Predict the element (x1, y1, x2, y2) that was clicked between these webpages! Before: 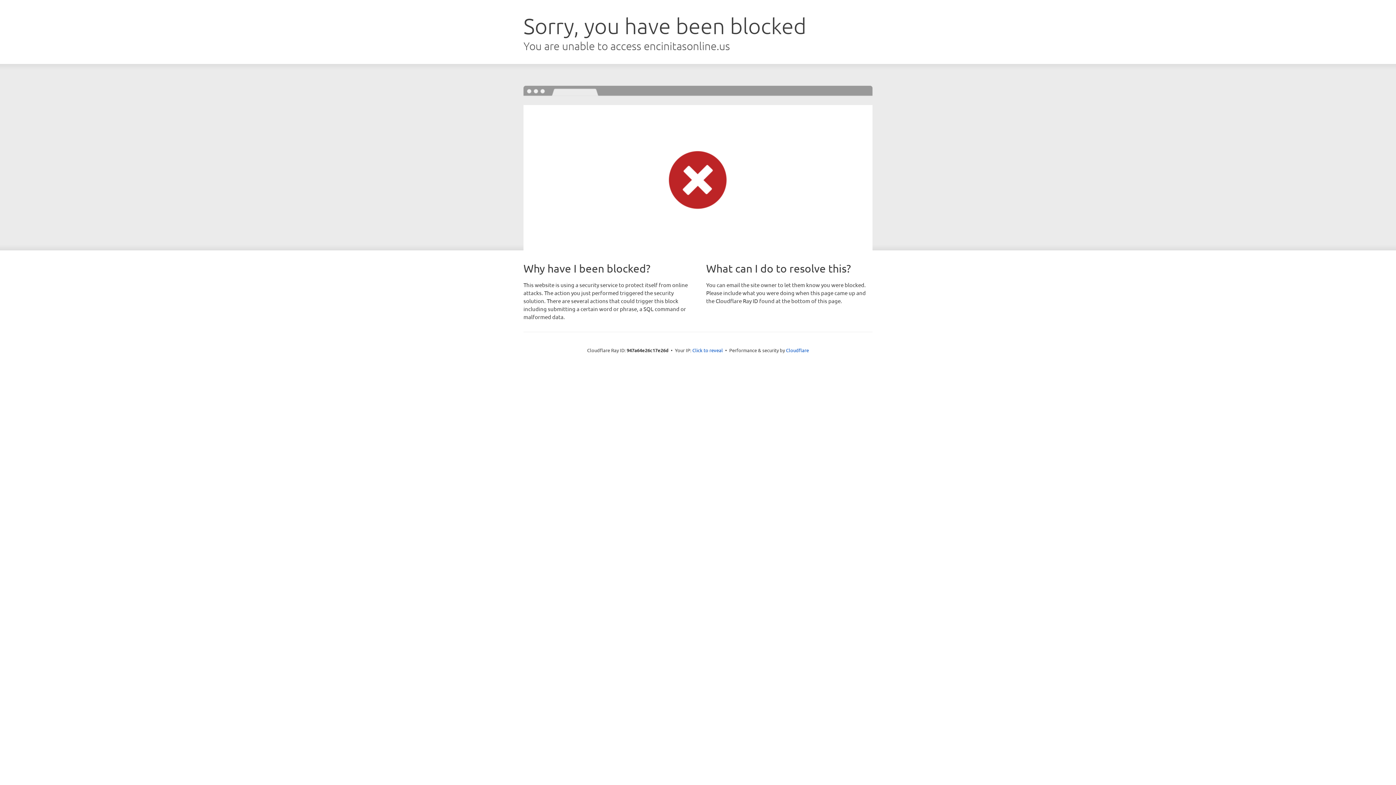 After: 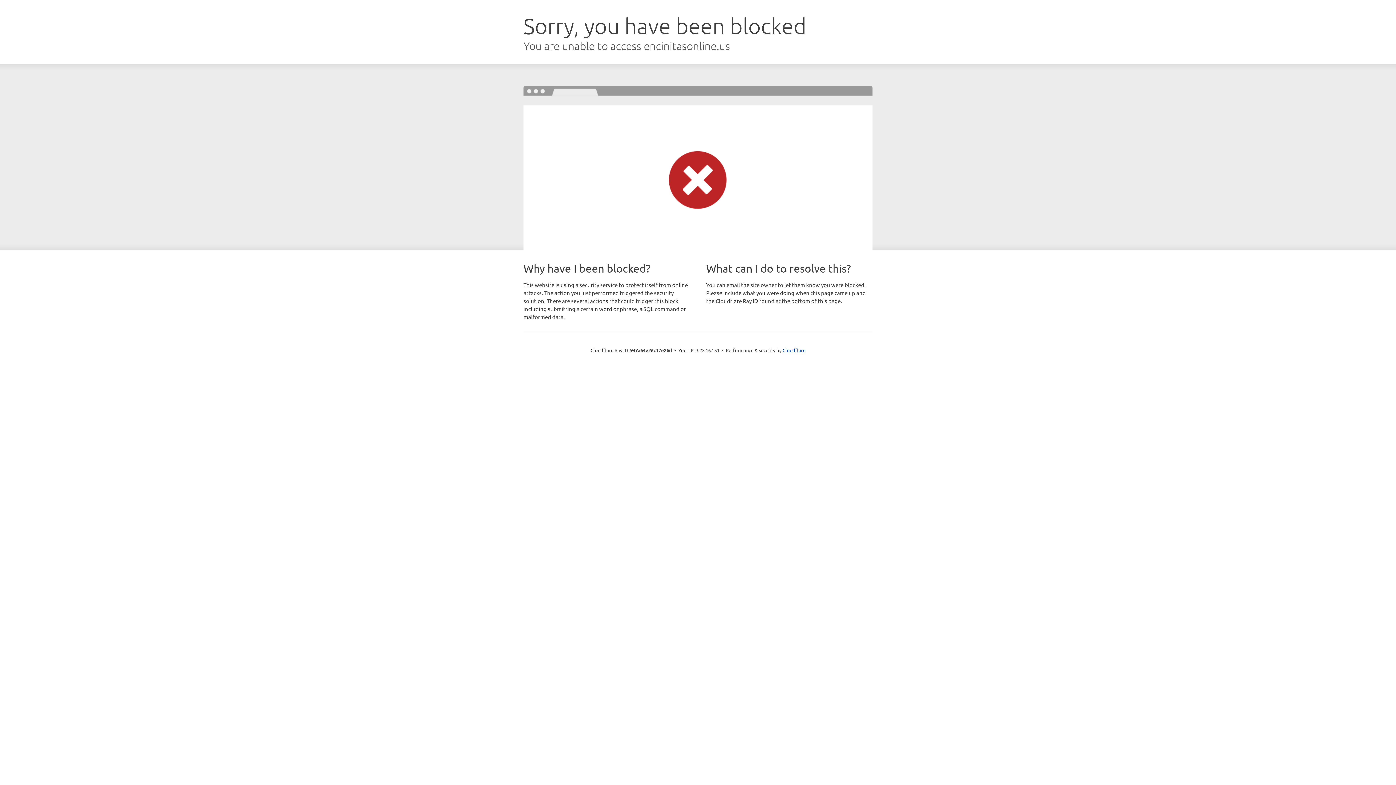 Action: bbox: (692, 346, 723, 353) label: Click to reveal